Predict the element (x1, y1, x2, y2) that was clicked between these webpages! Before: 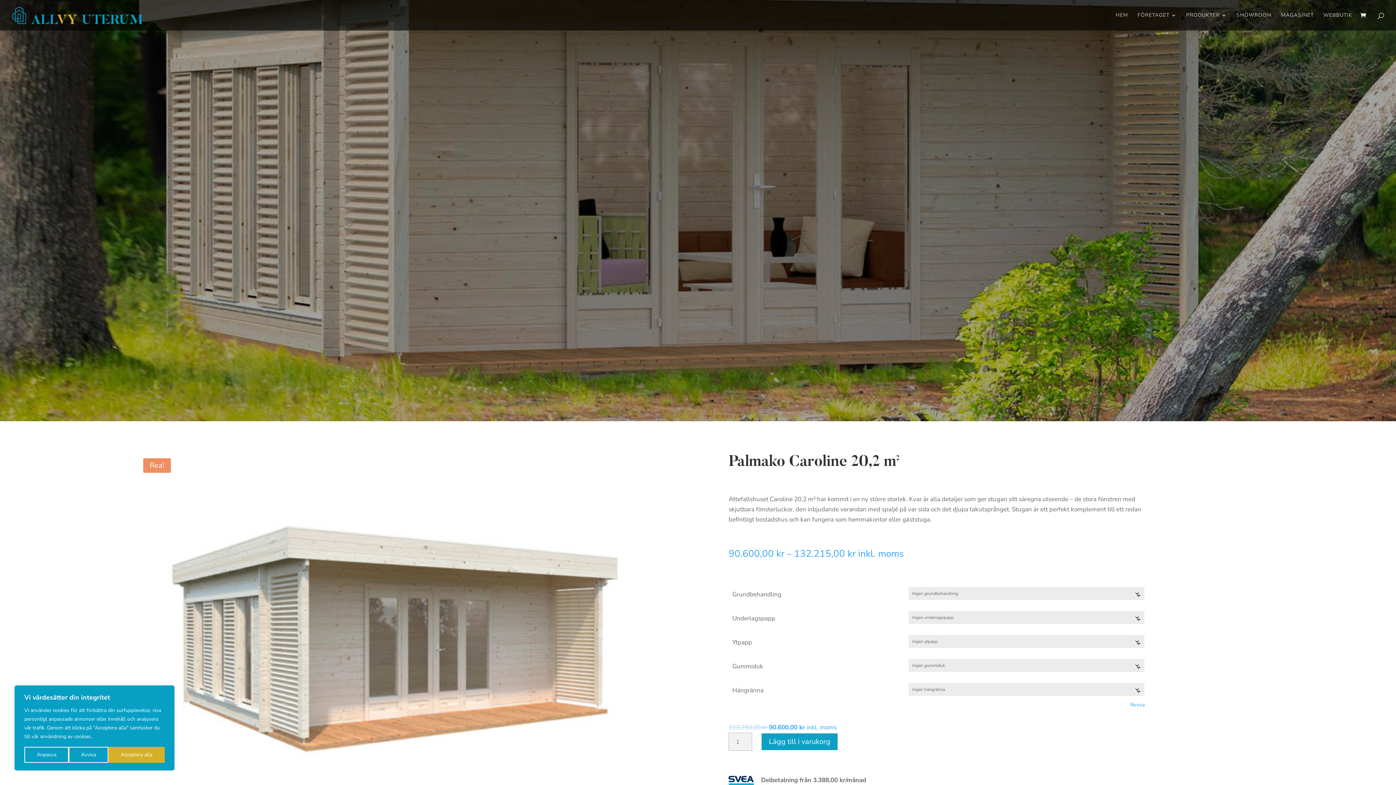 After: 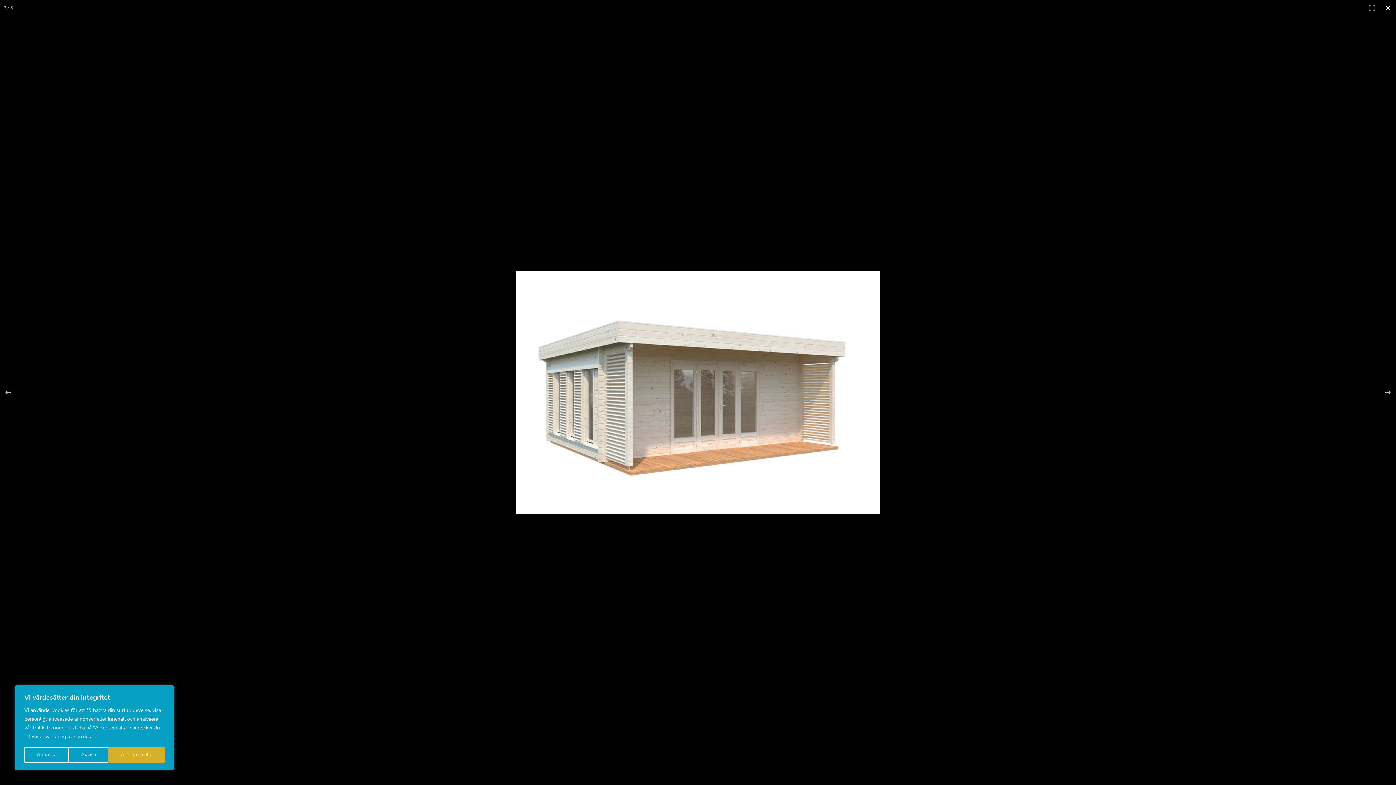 Action: bbox: (139, 454, 667, 807)